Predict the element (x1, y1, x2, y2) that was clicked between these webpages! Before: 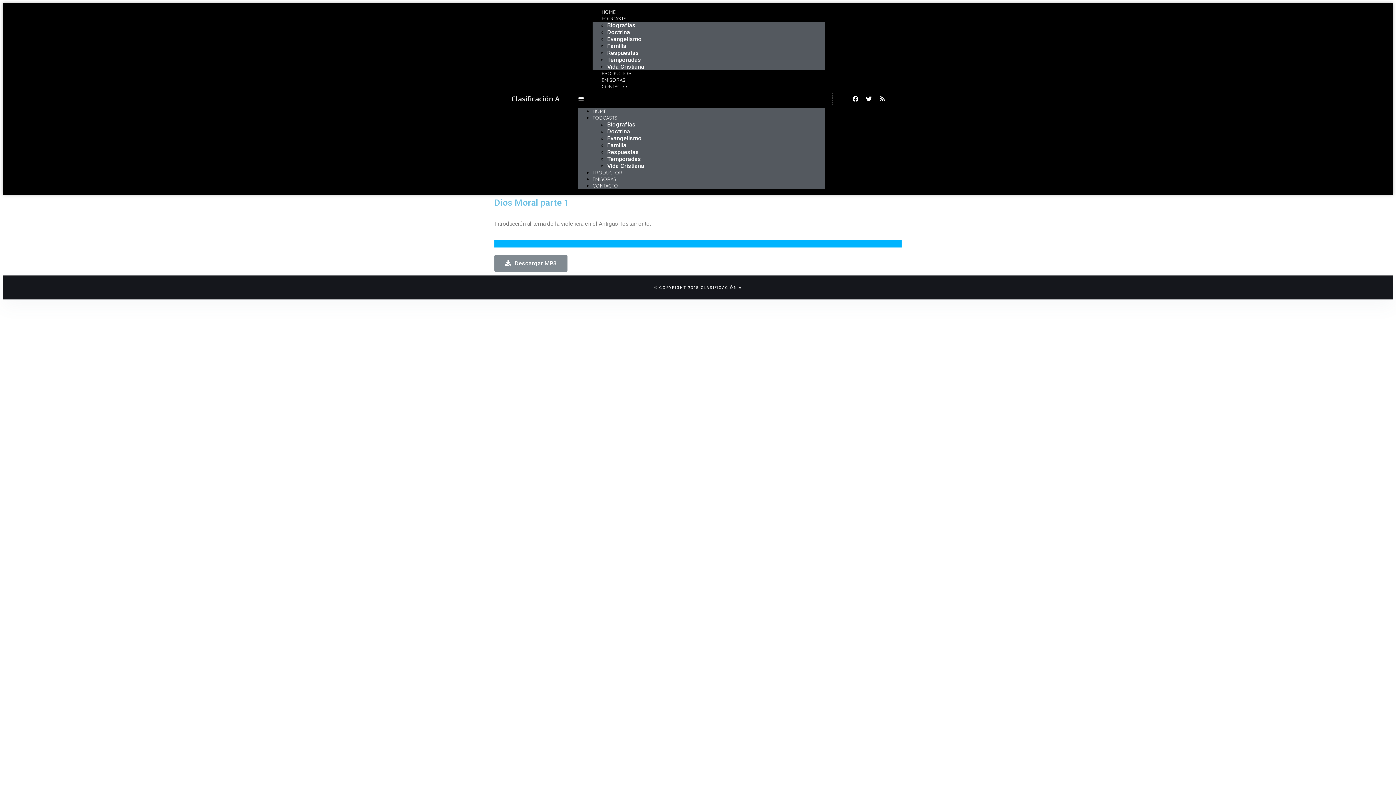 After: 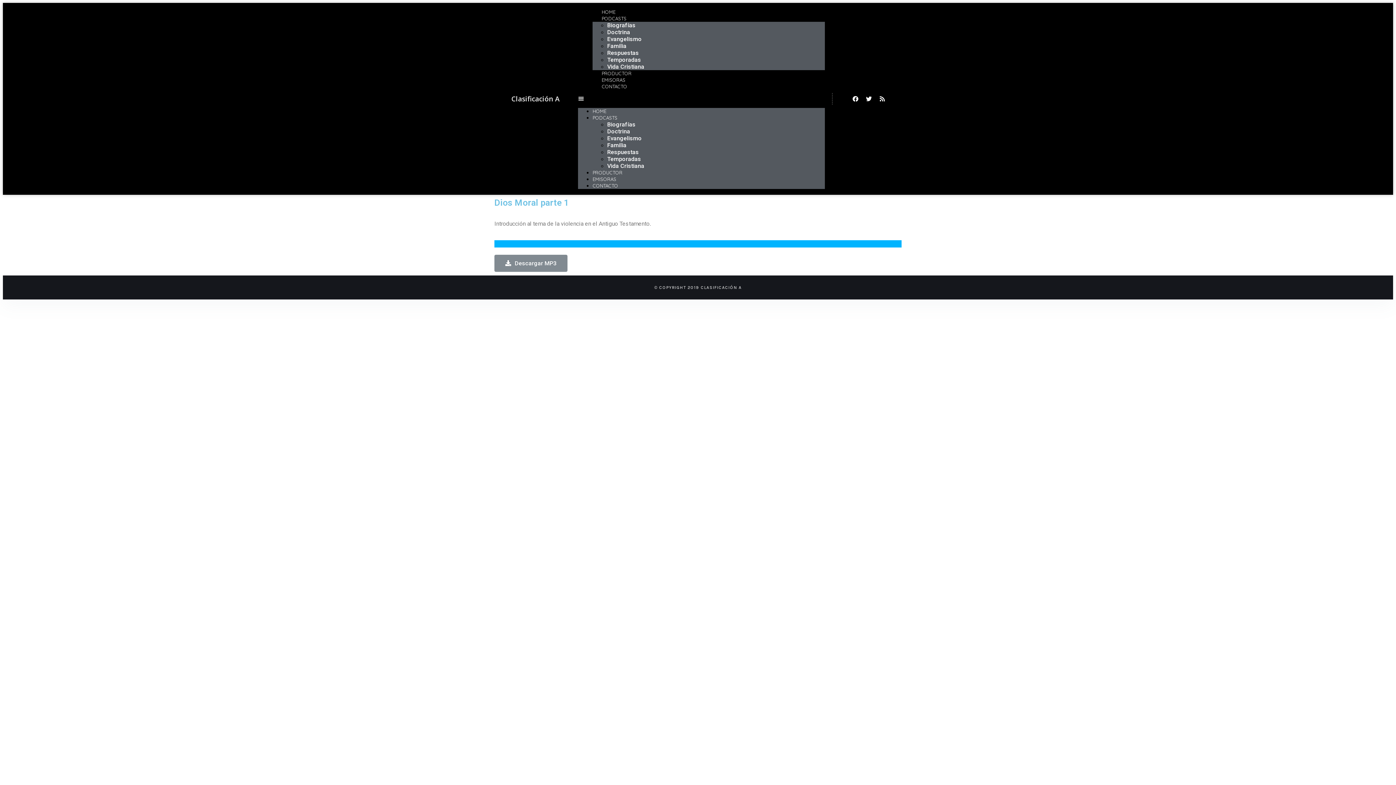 Action: label: PODCASTS bbox: (592, 6, 635, 30)